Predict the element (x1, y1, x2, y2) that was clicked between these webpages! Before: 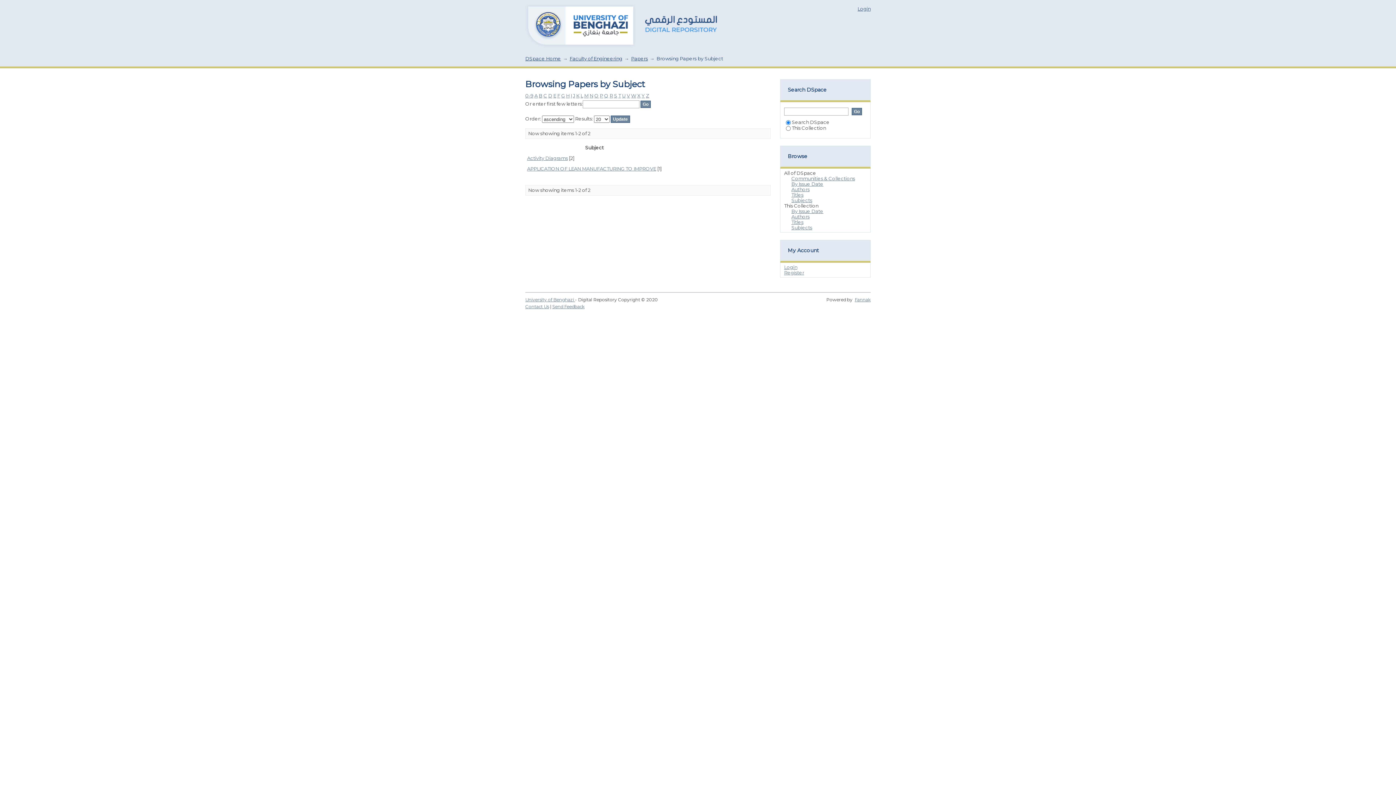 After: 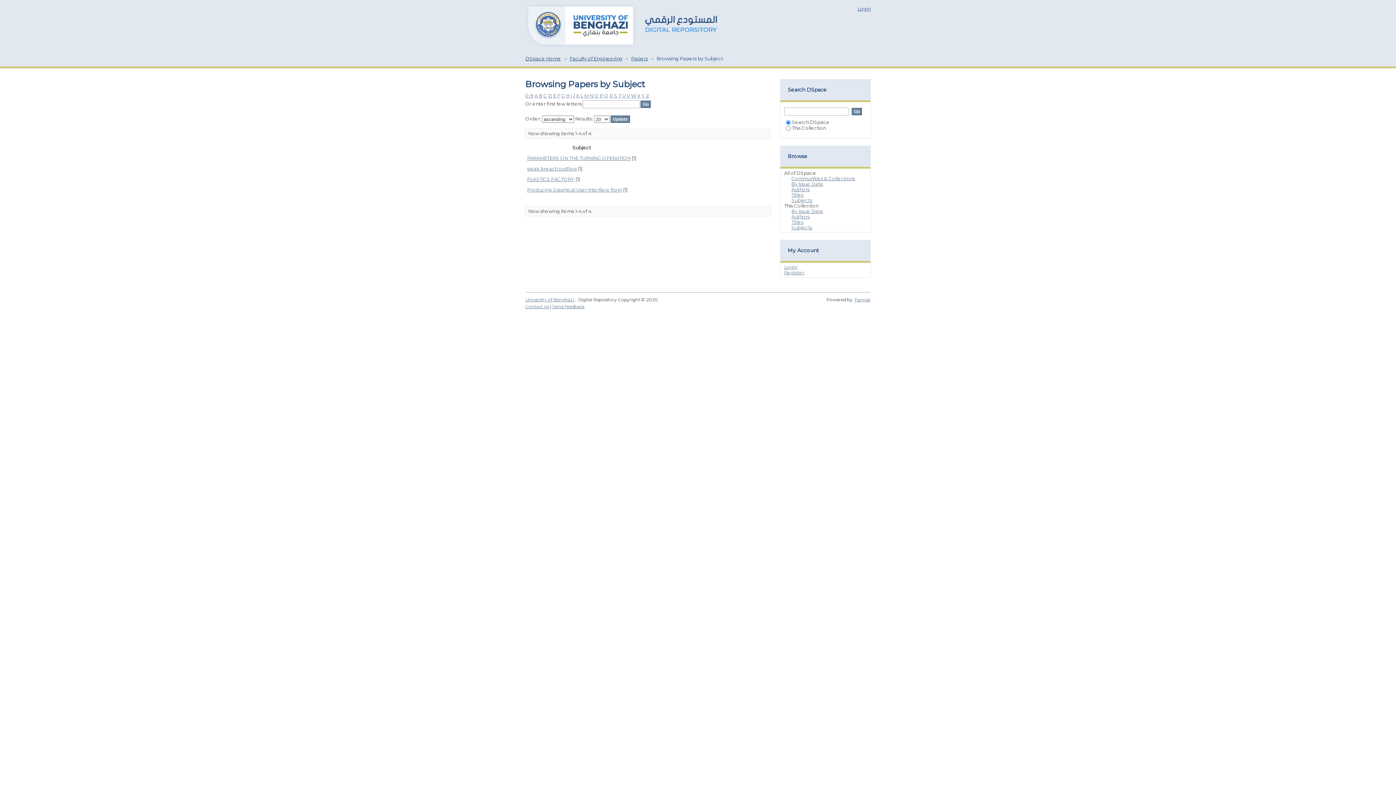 Action: bbox: (600, 92, 603, 98) label: P